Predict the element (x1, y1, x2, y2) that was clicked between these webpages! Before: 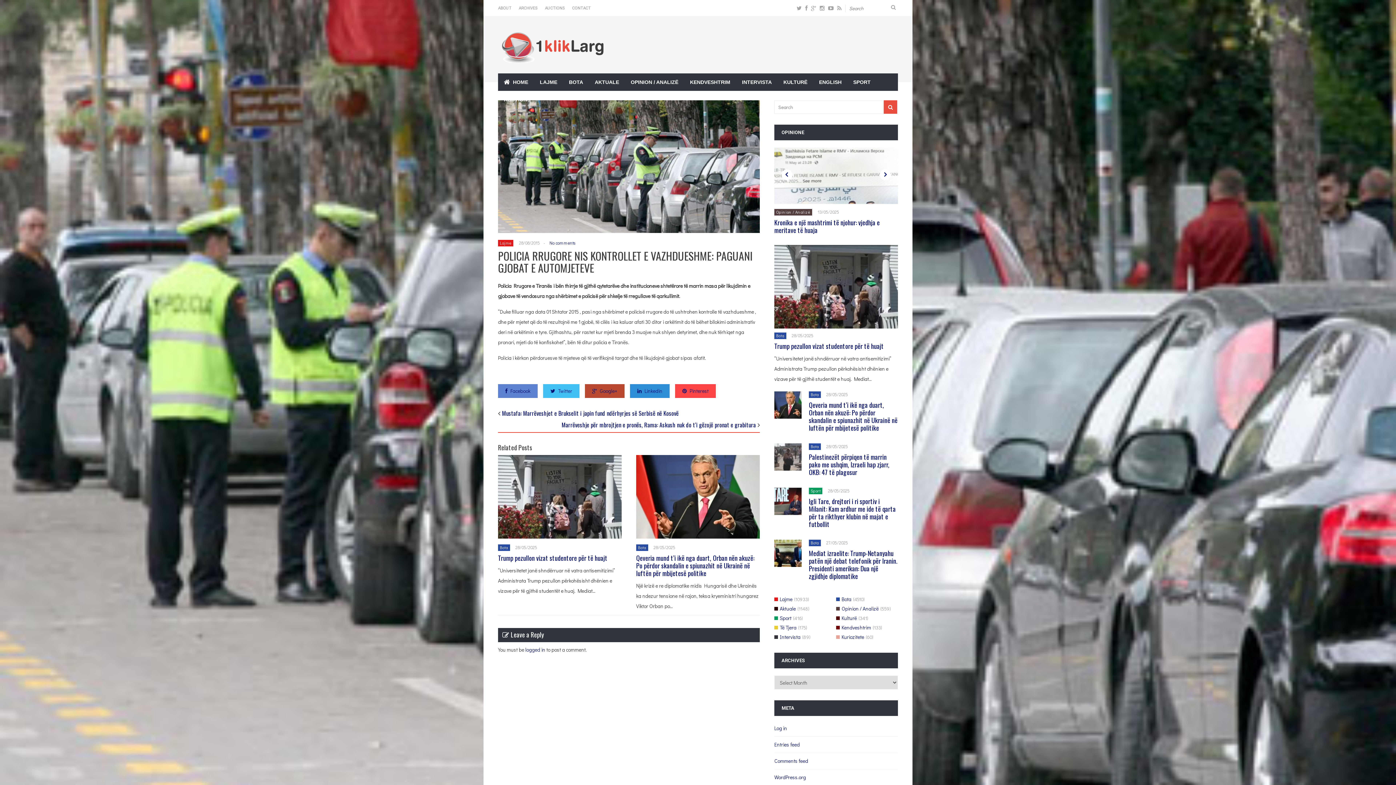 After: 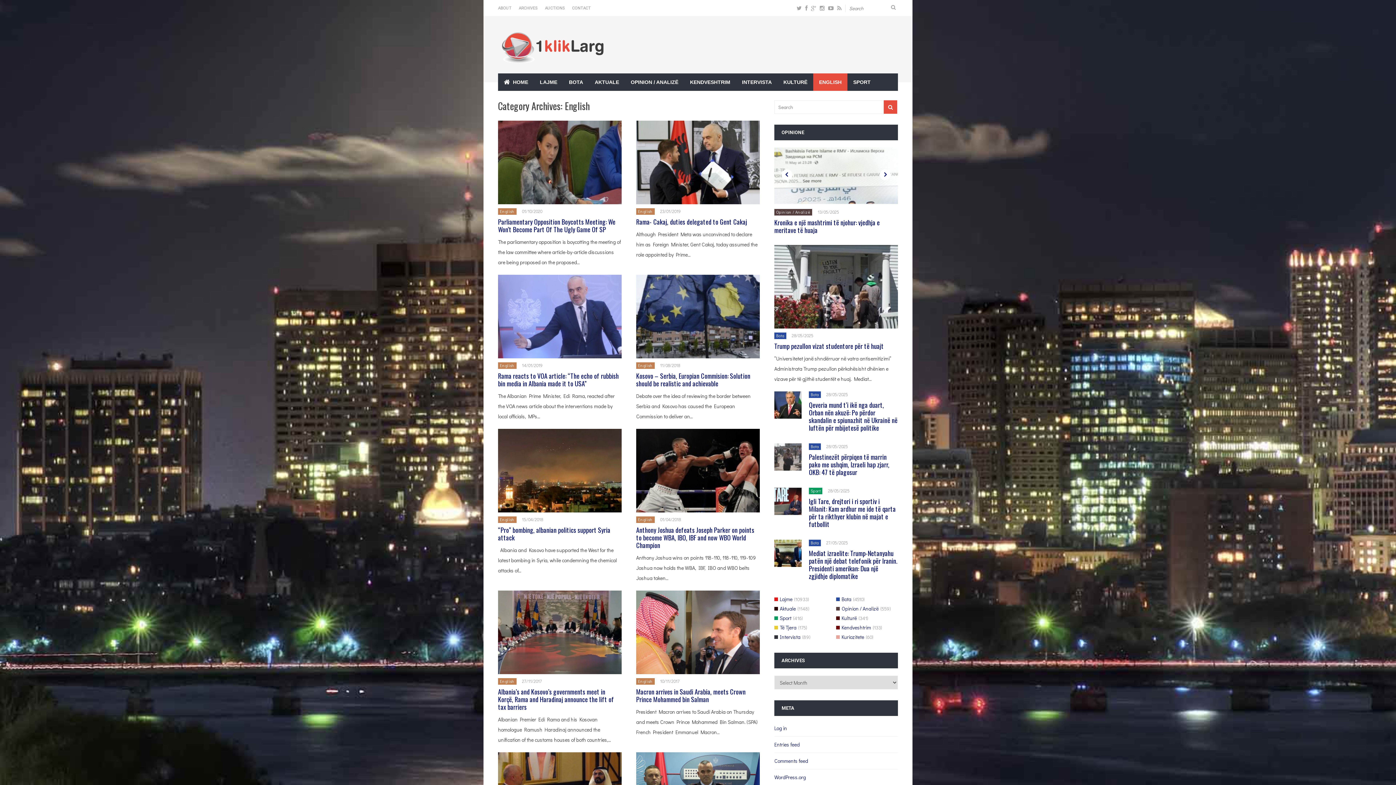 Action: label: ENGLISH bbox: (813, 73, 847, 90)